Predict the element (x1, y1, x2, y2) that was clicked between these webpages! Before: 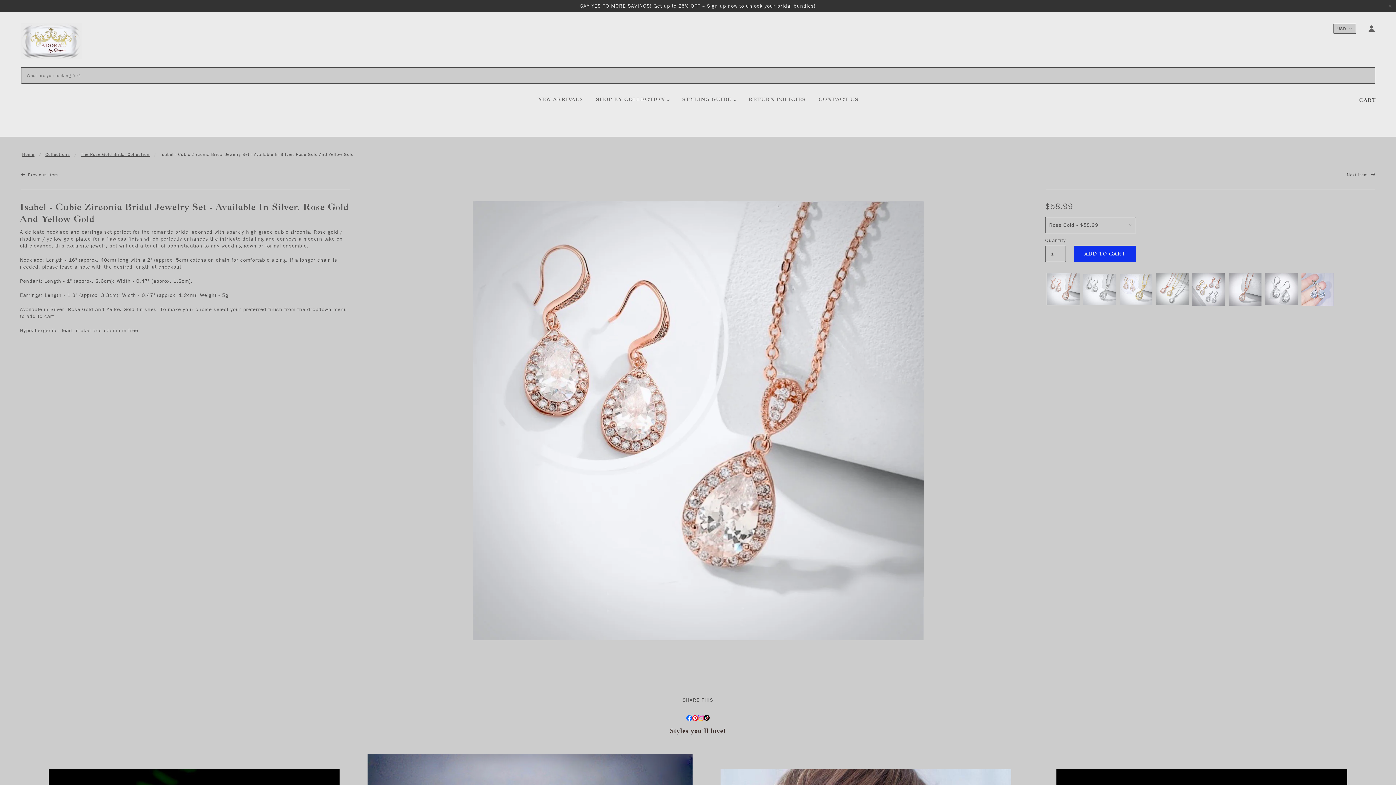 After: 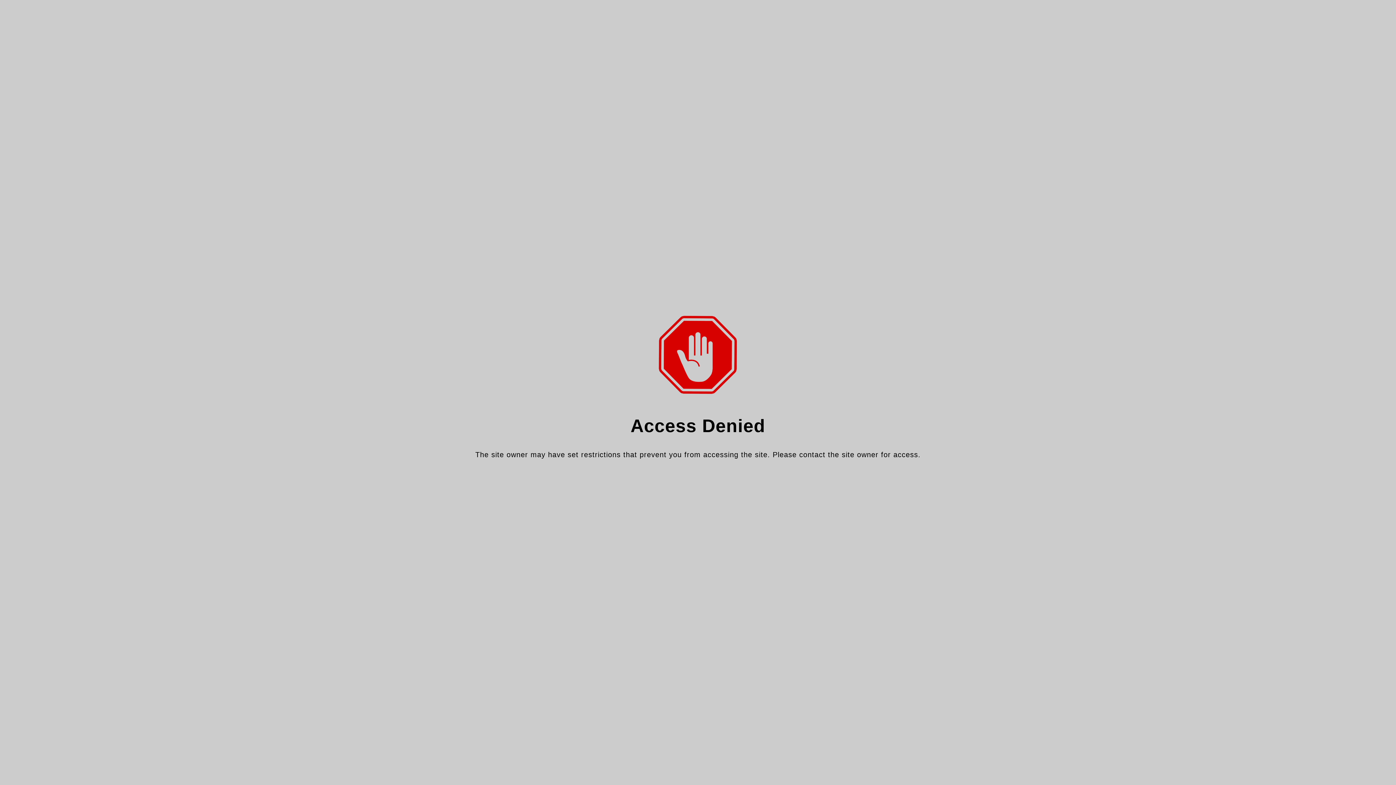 Action: label: ✕ bbox: (1388, 2, 1392, 9)